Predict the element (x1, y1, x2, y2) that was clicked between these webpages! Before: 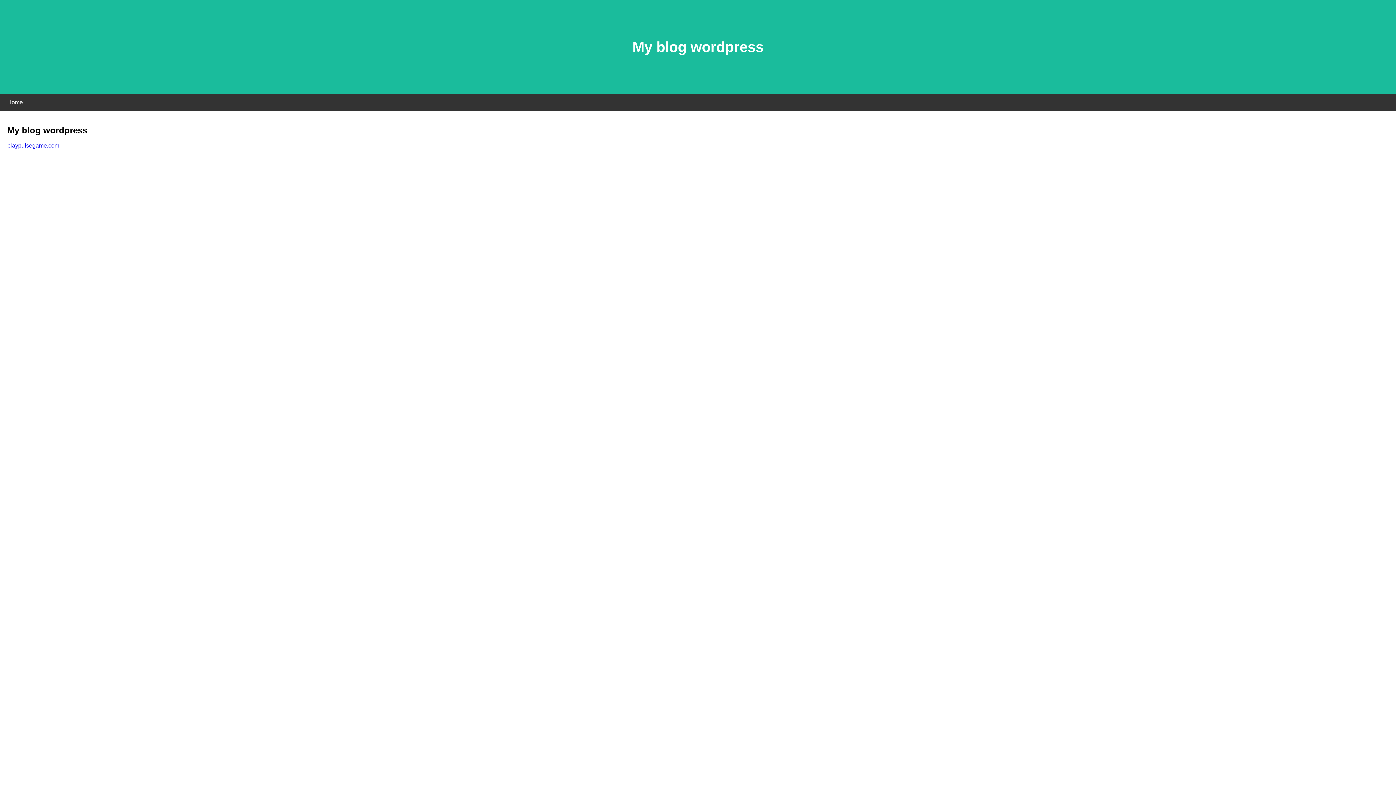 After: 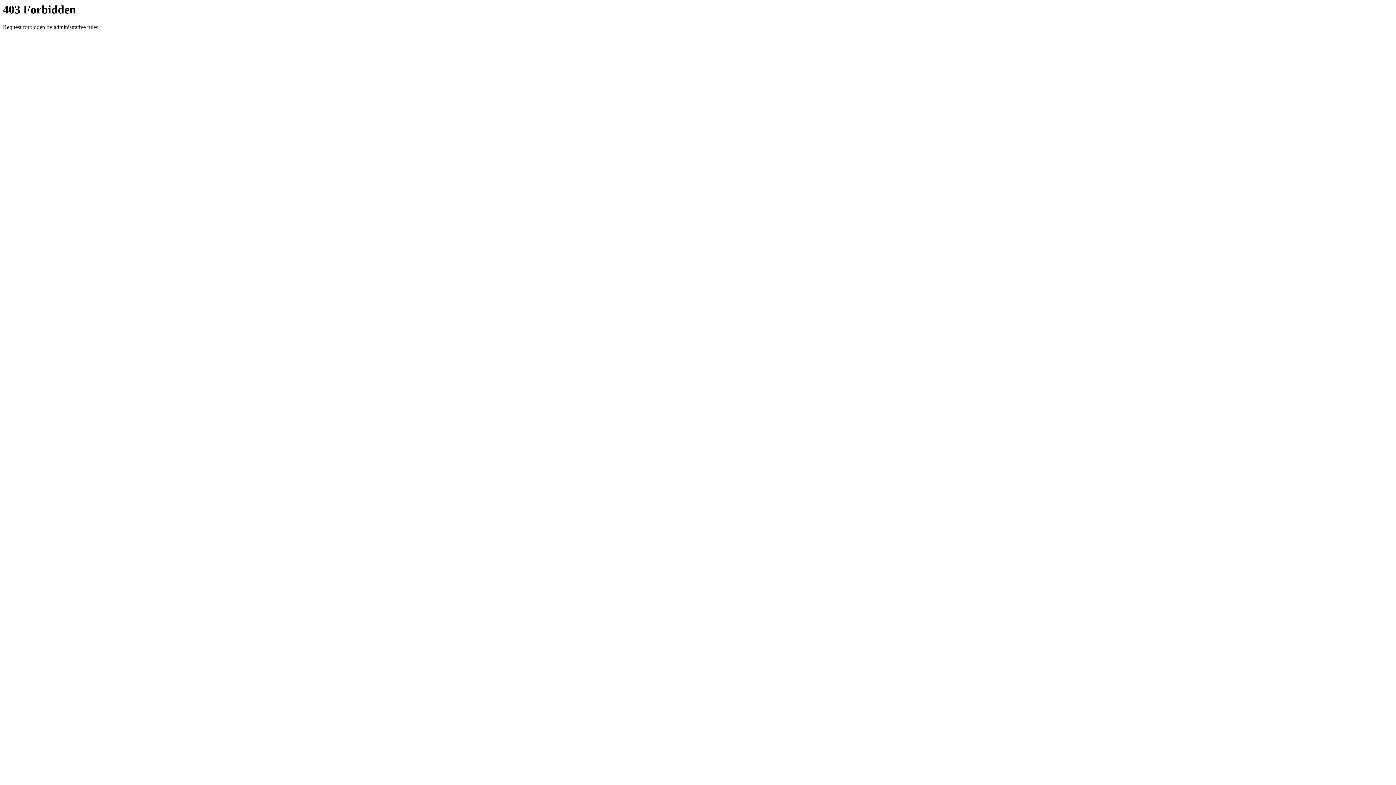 Action: bbox: (7, 142, 59, 148) label: playpulsegame.com